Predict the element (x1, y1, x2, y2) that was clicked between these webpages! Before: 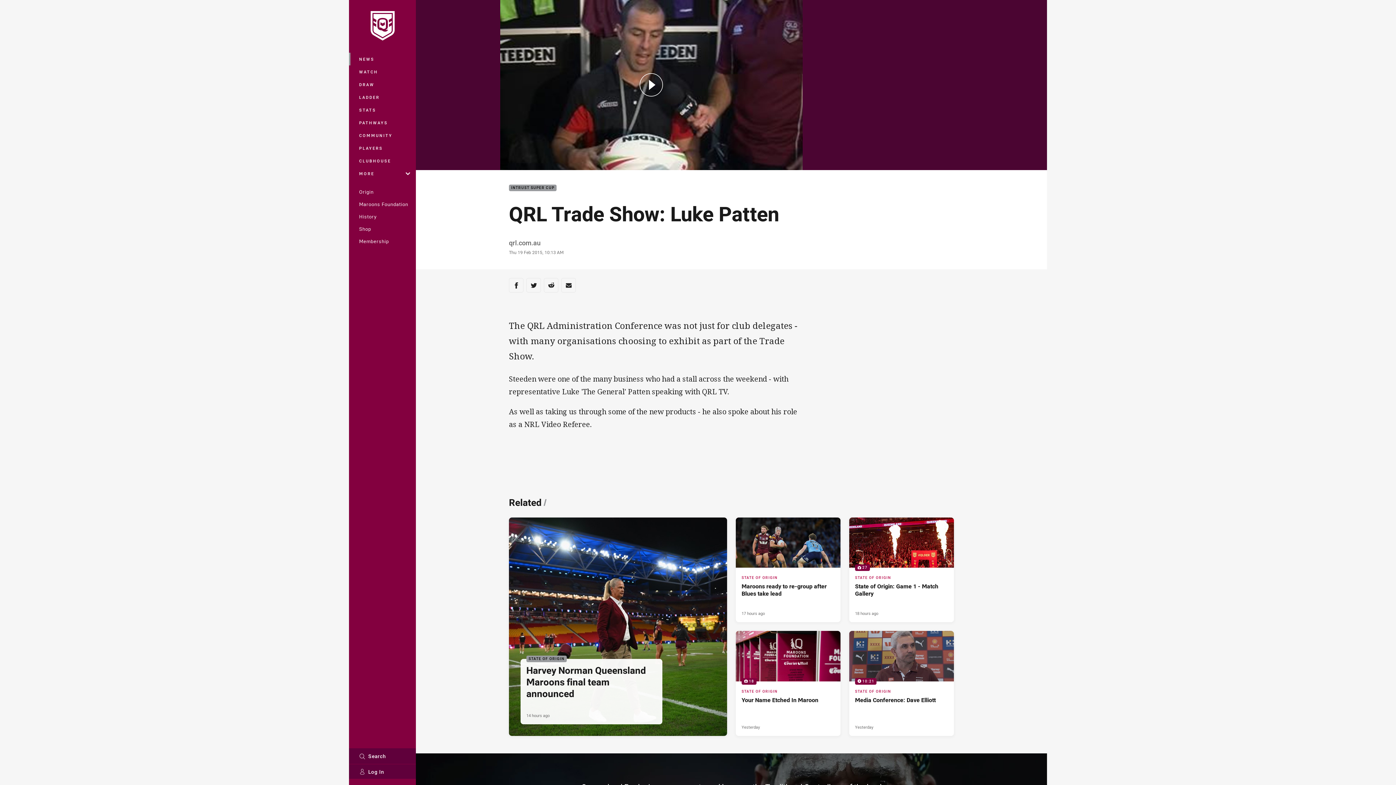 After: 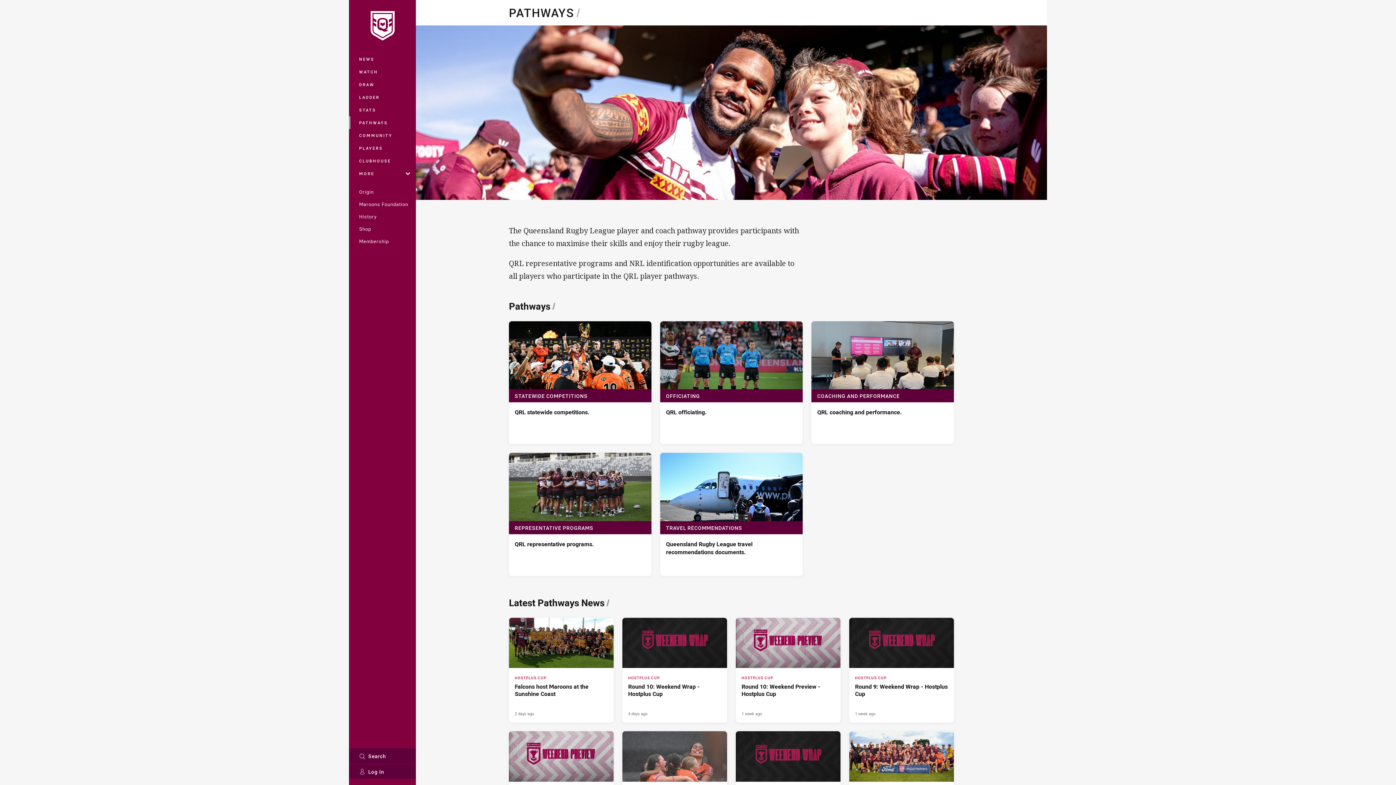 Action: bbox: (349, 116, 416, 129) label: PATHWAYS